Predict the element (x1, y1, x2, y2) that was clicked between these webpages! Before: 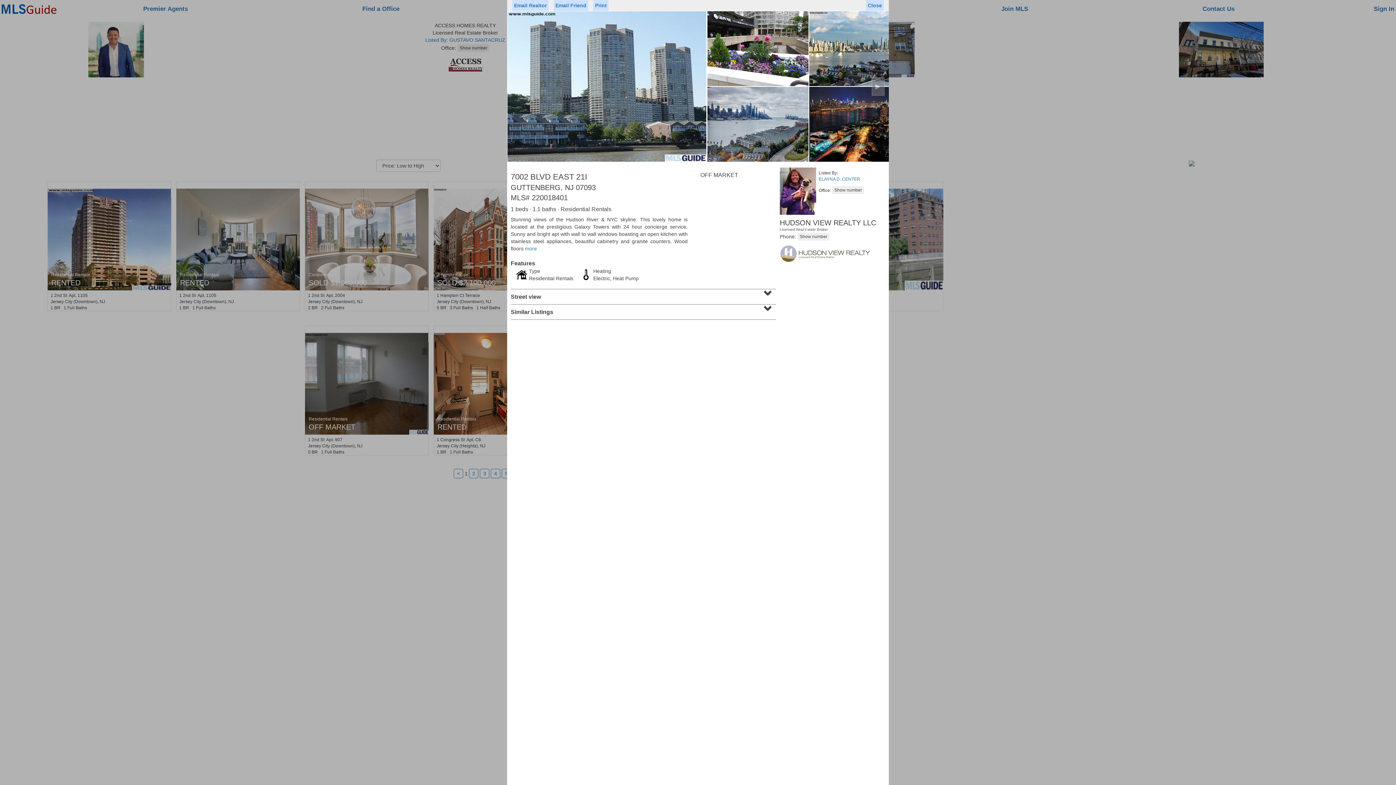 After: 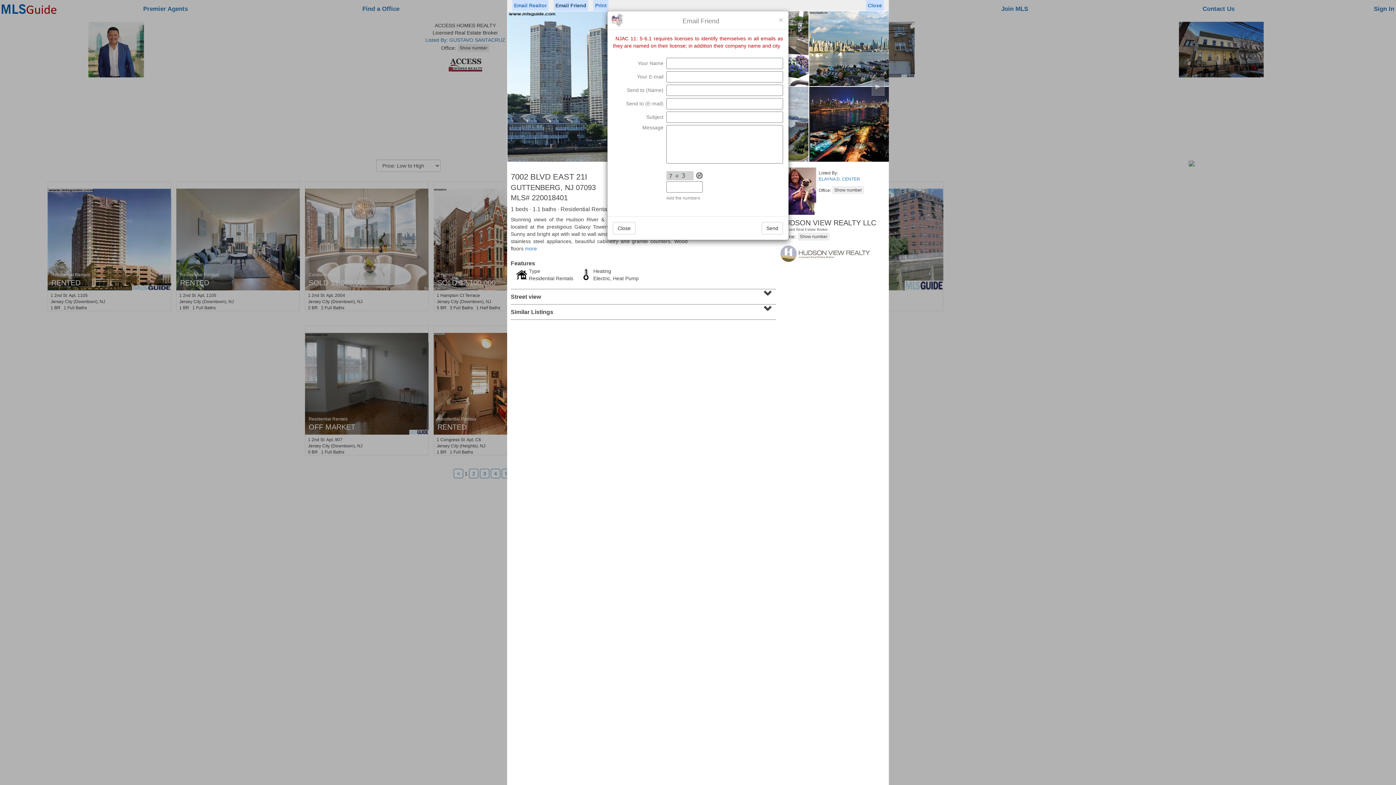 Action: label: Email Friend bbox: (553, 0, 588, 10)